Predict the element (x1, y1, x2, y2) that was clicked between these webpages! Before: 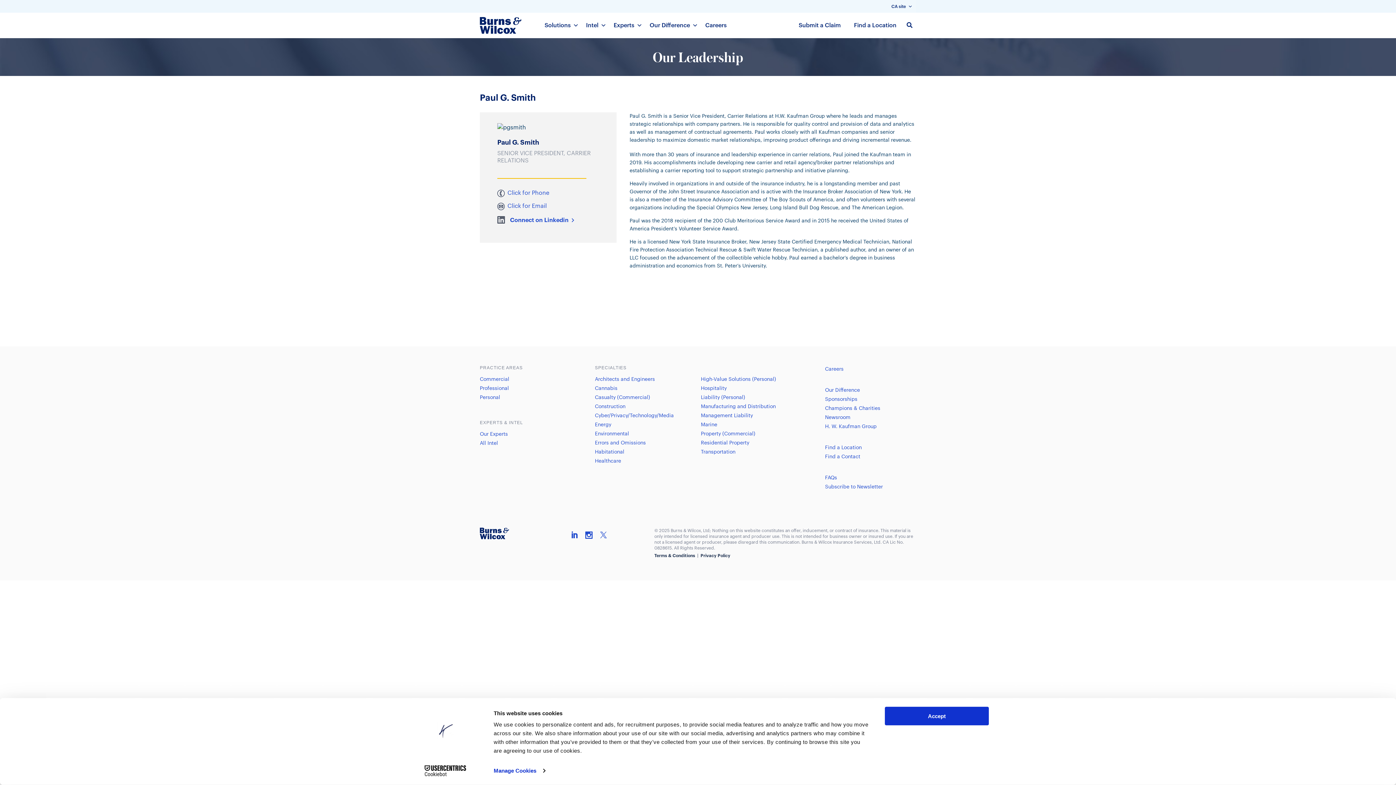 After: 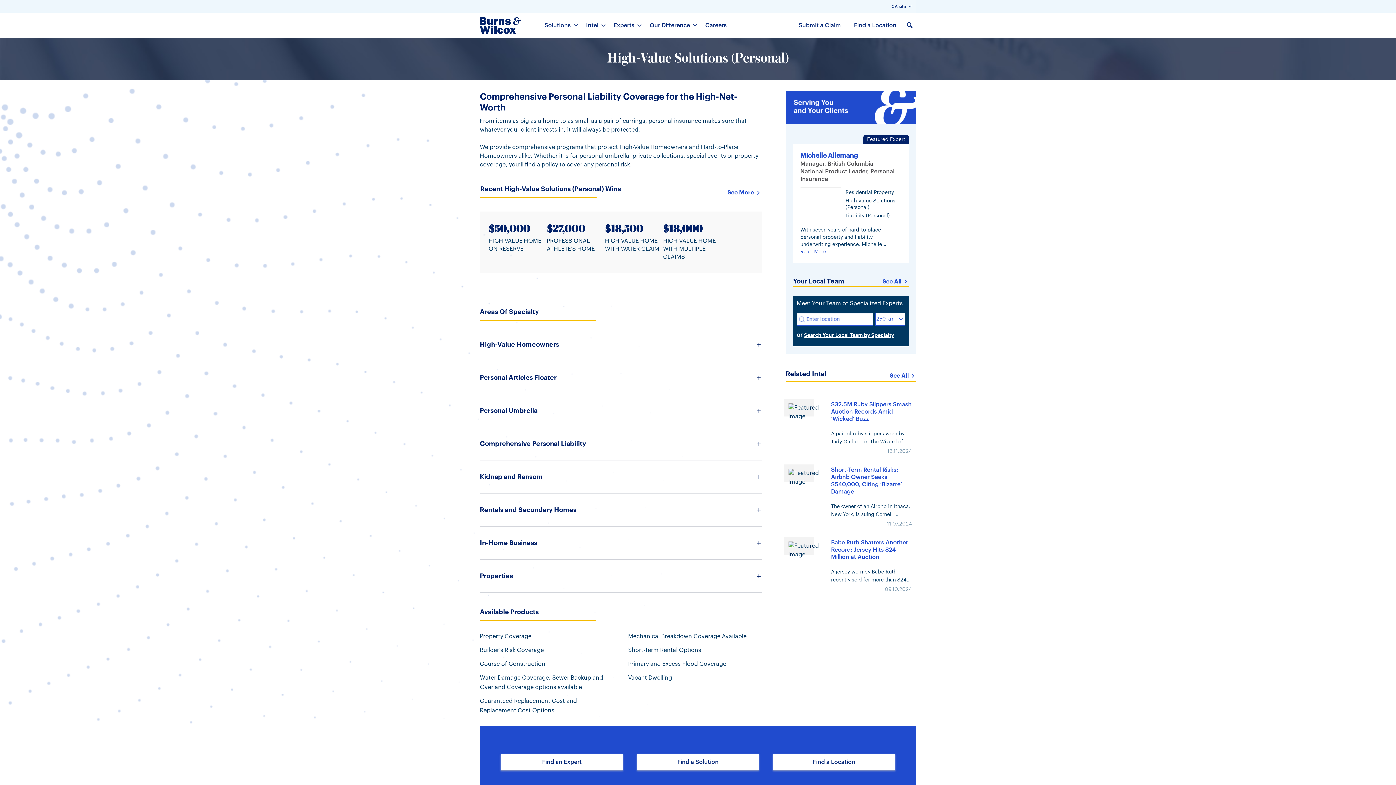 Action: label: High-Value Solutions (Personal) bbox: (701, 375, 776, 383)